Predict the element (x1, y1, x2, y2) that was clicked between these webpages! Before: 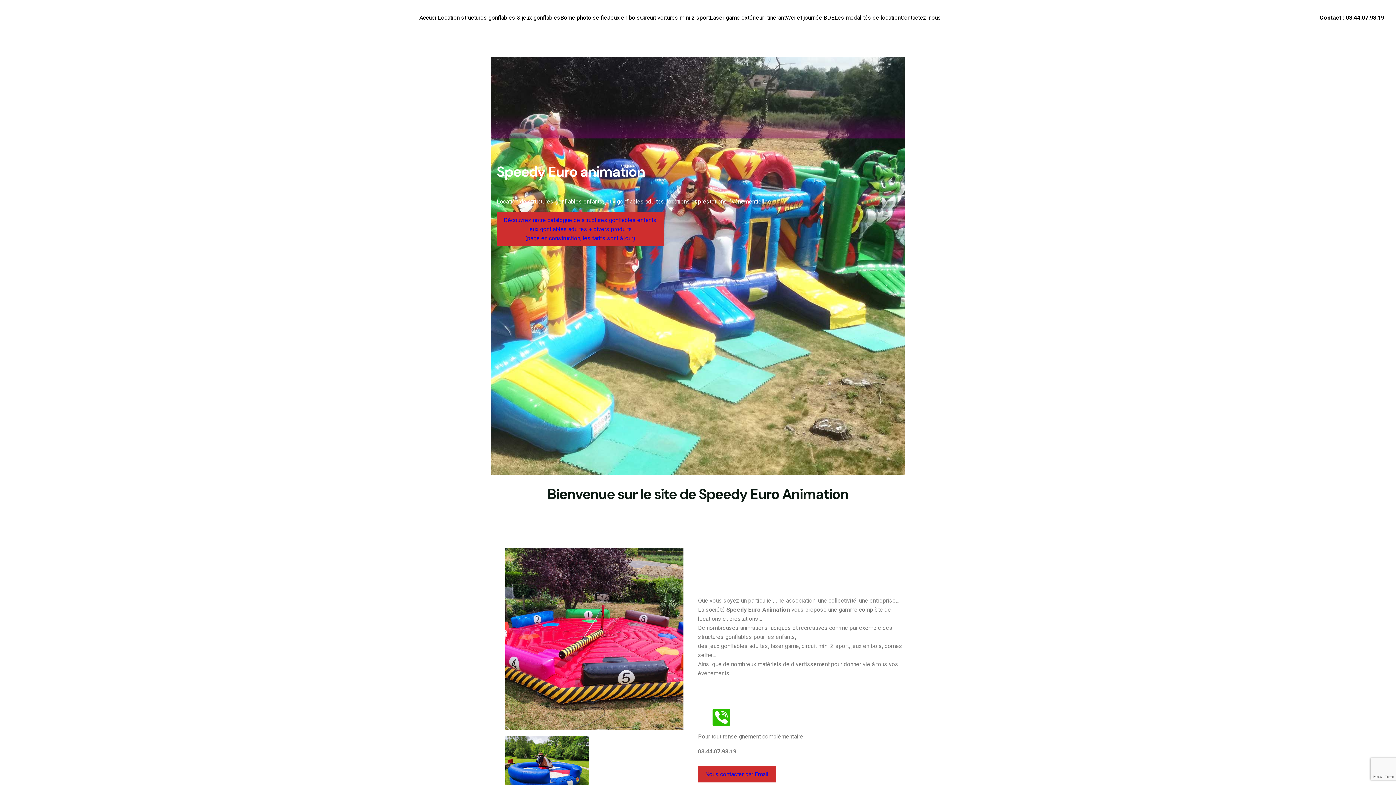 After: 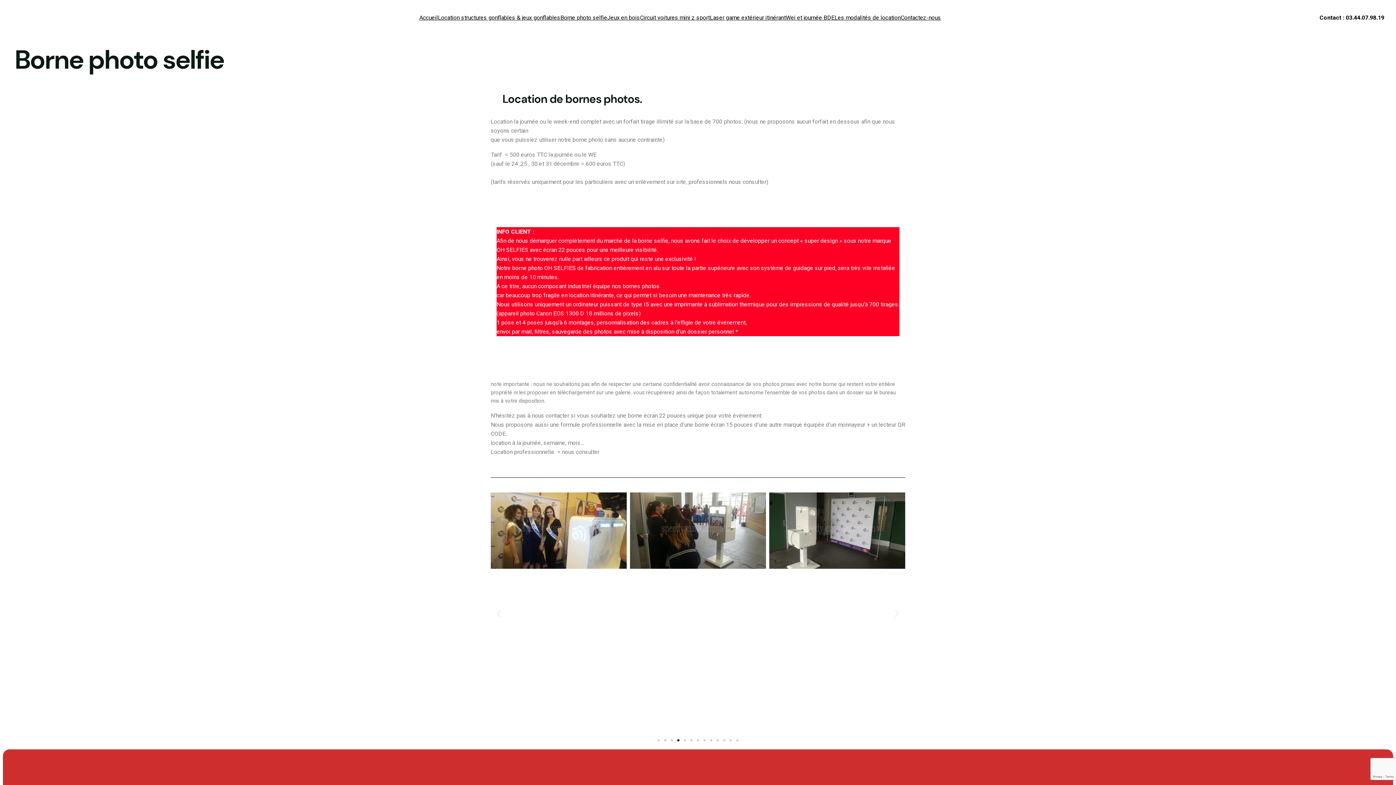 Action: label: Borne photo selfie bbox: (560, 13, 607, 22)